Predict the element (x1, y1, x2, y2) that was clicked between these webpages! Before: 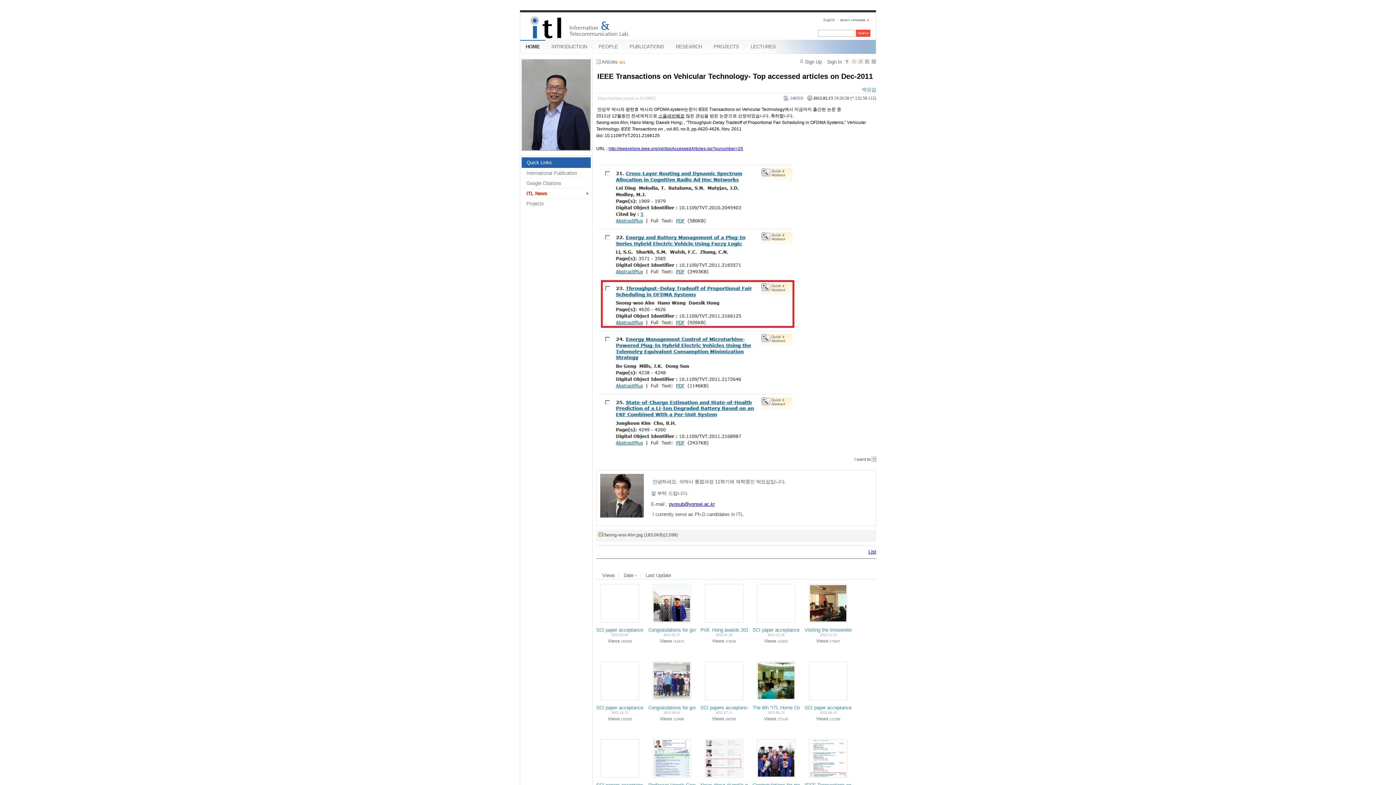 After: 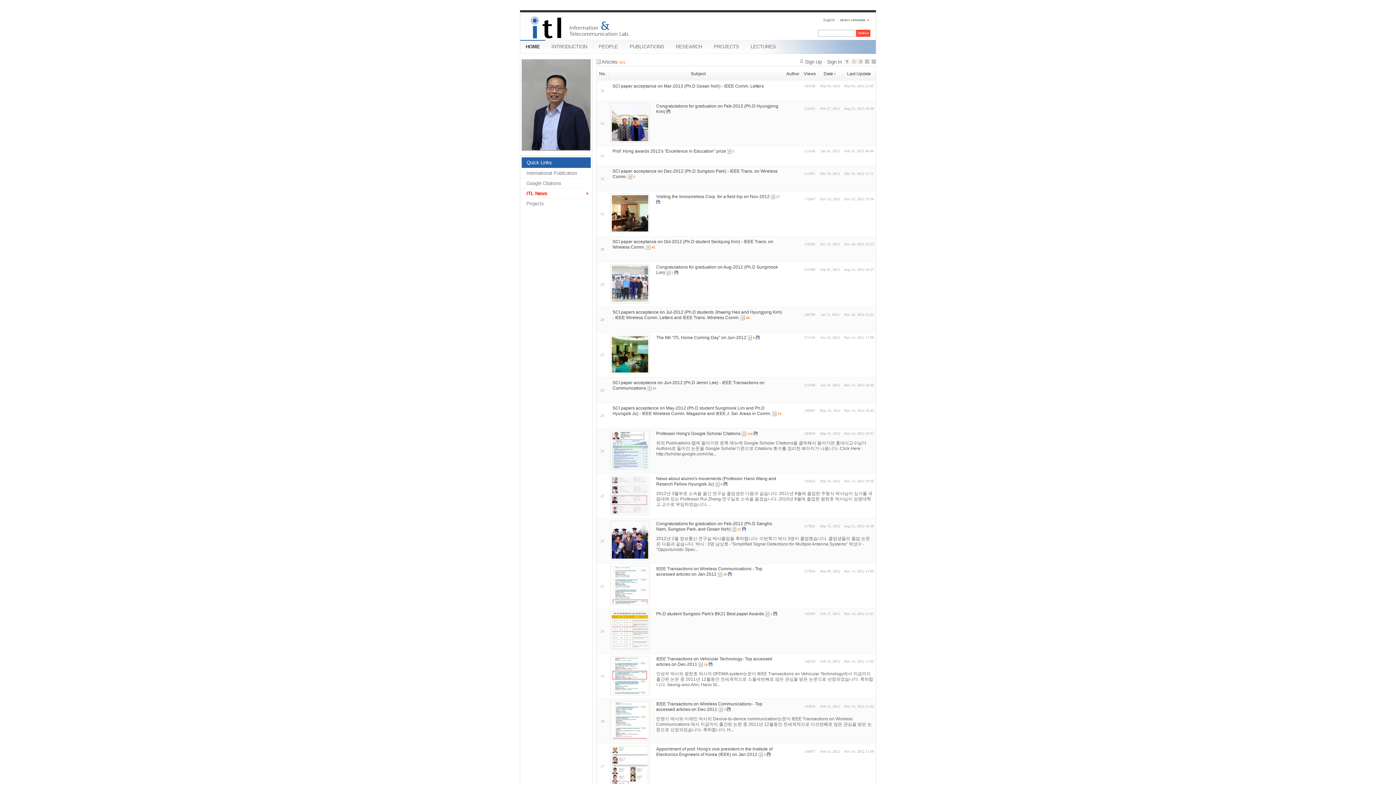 Action: bbox: (865, 59, 869, 65)